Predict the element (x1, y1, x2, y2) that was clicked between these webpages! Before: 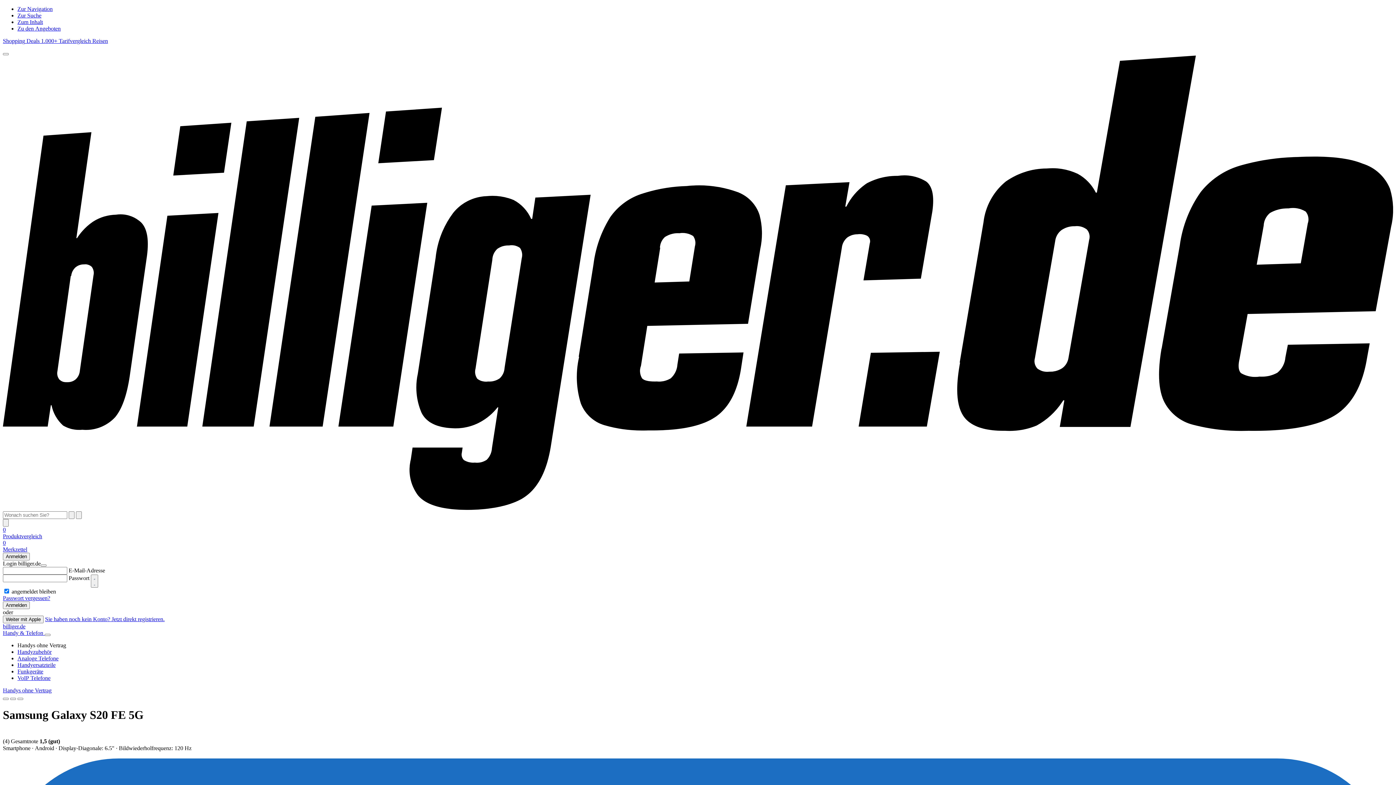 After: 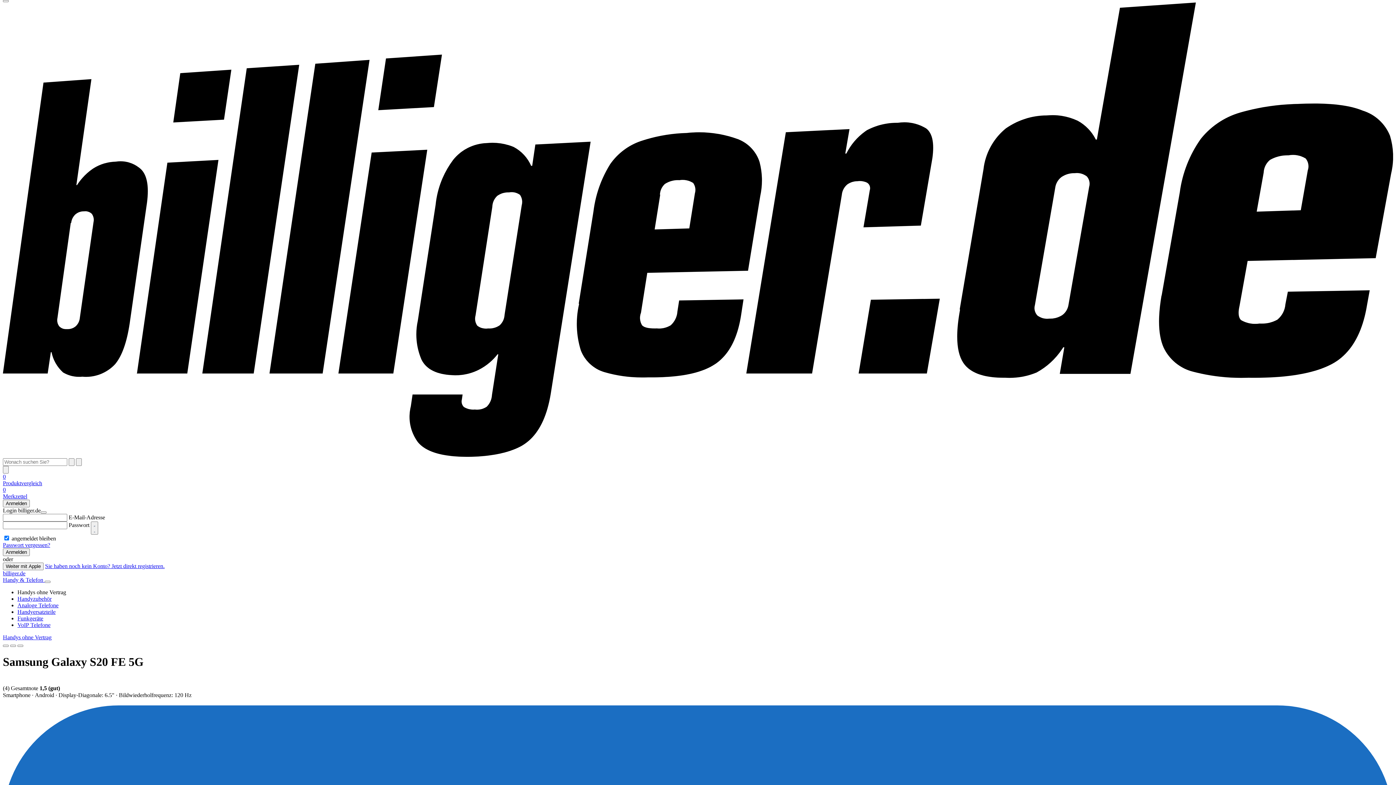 Action: bbox: (17, 5, 52, 12) label: Zur Navigation